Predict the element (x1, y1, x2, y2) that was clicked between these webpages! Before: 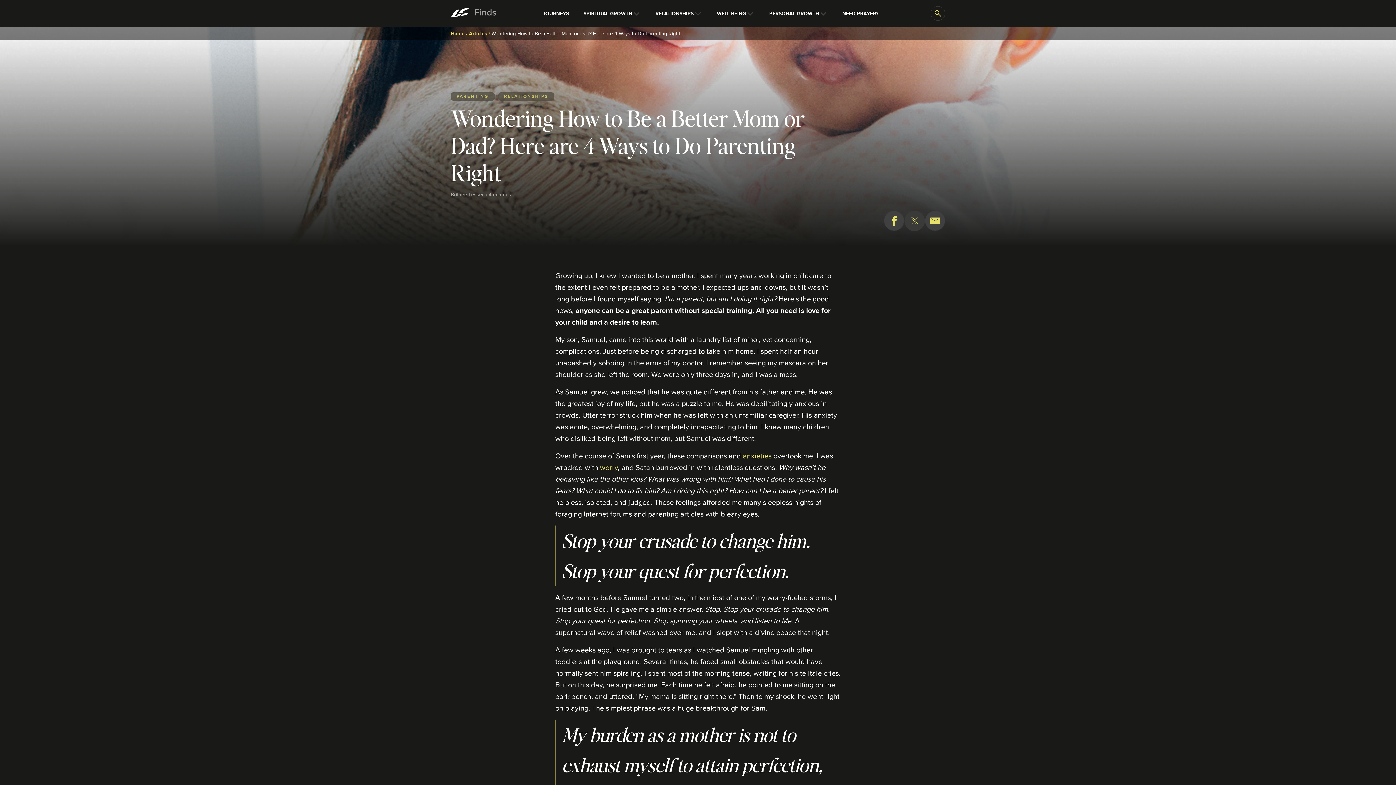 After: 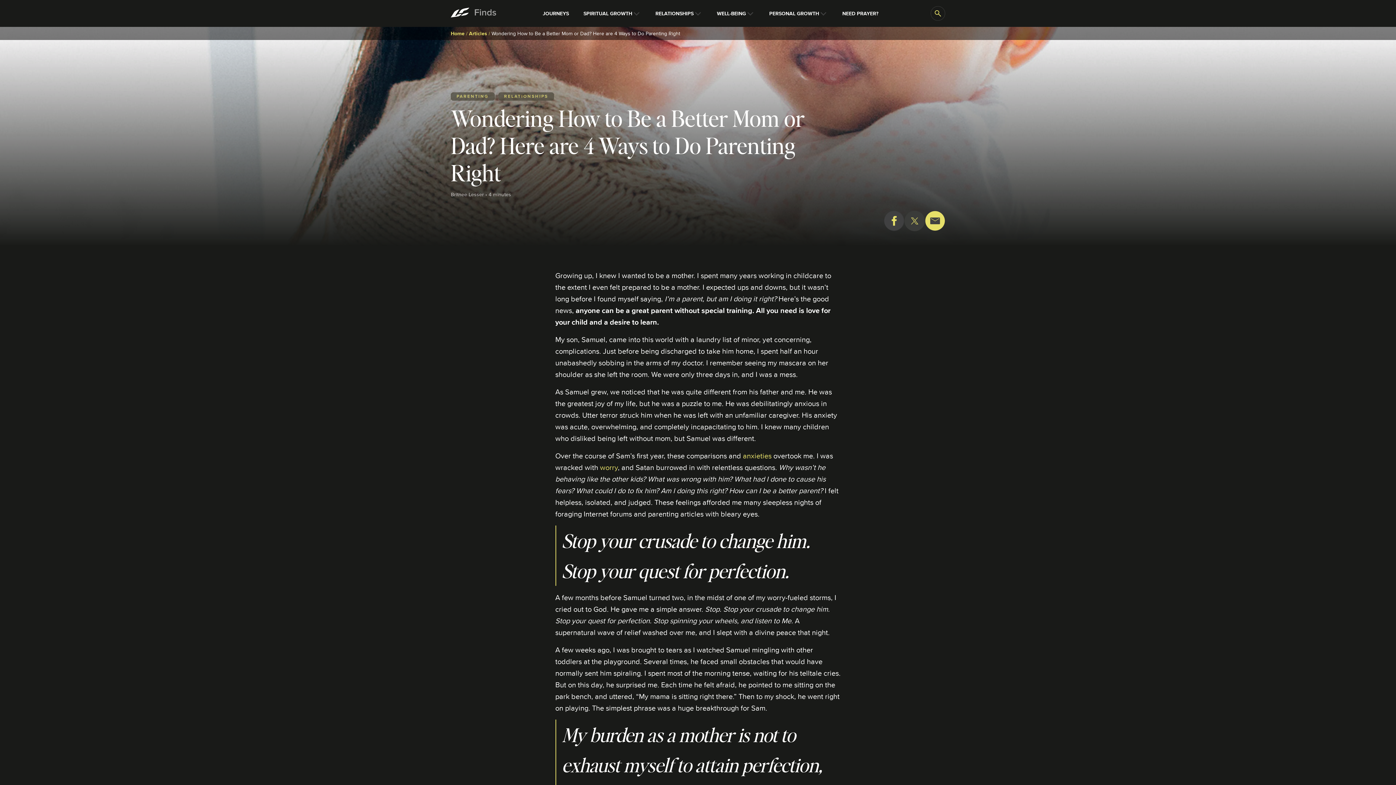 Action: bbox: (925, 210, 945, 233)